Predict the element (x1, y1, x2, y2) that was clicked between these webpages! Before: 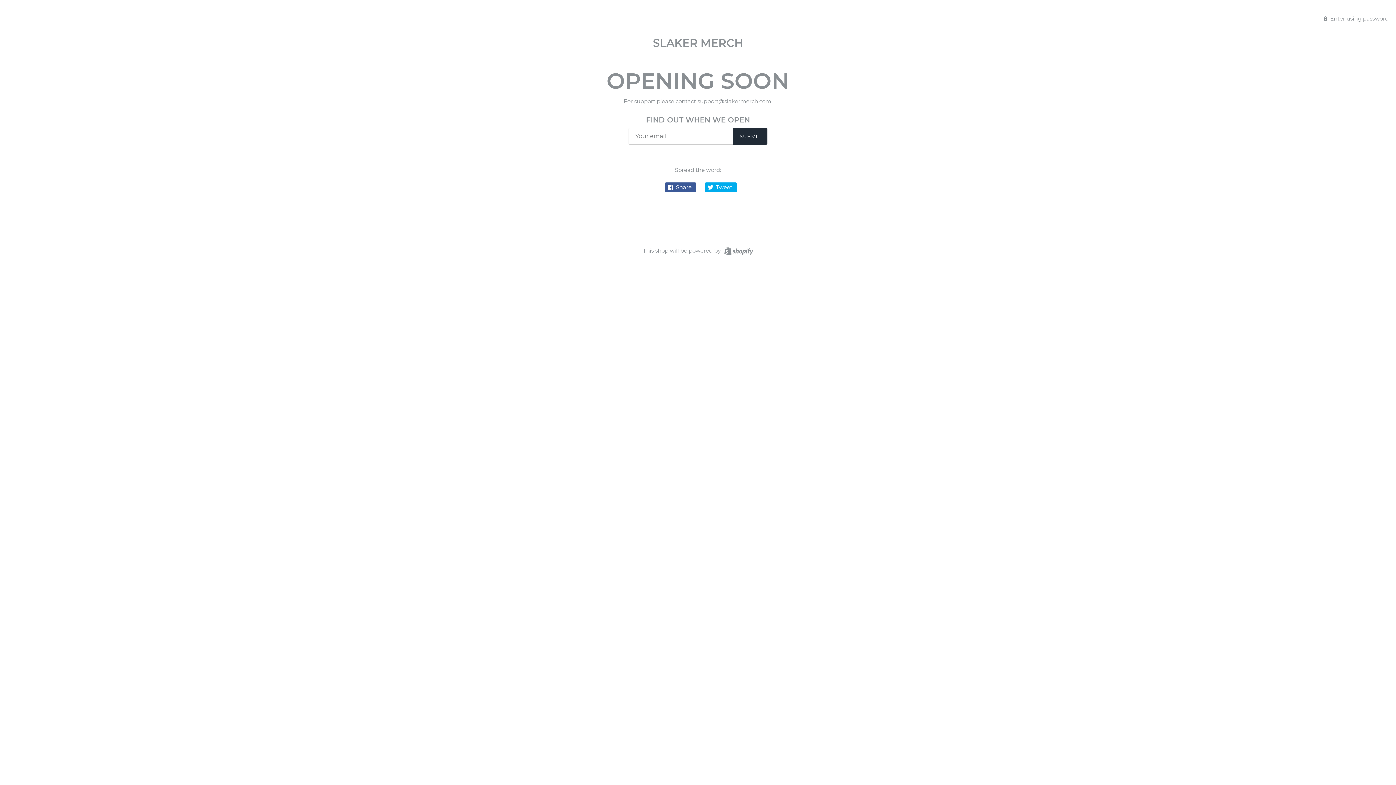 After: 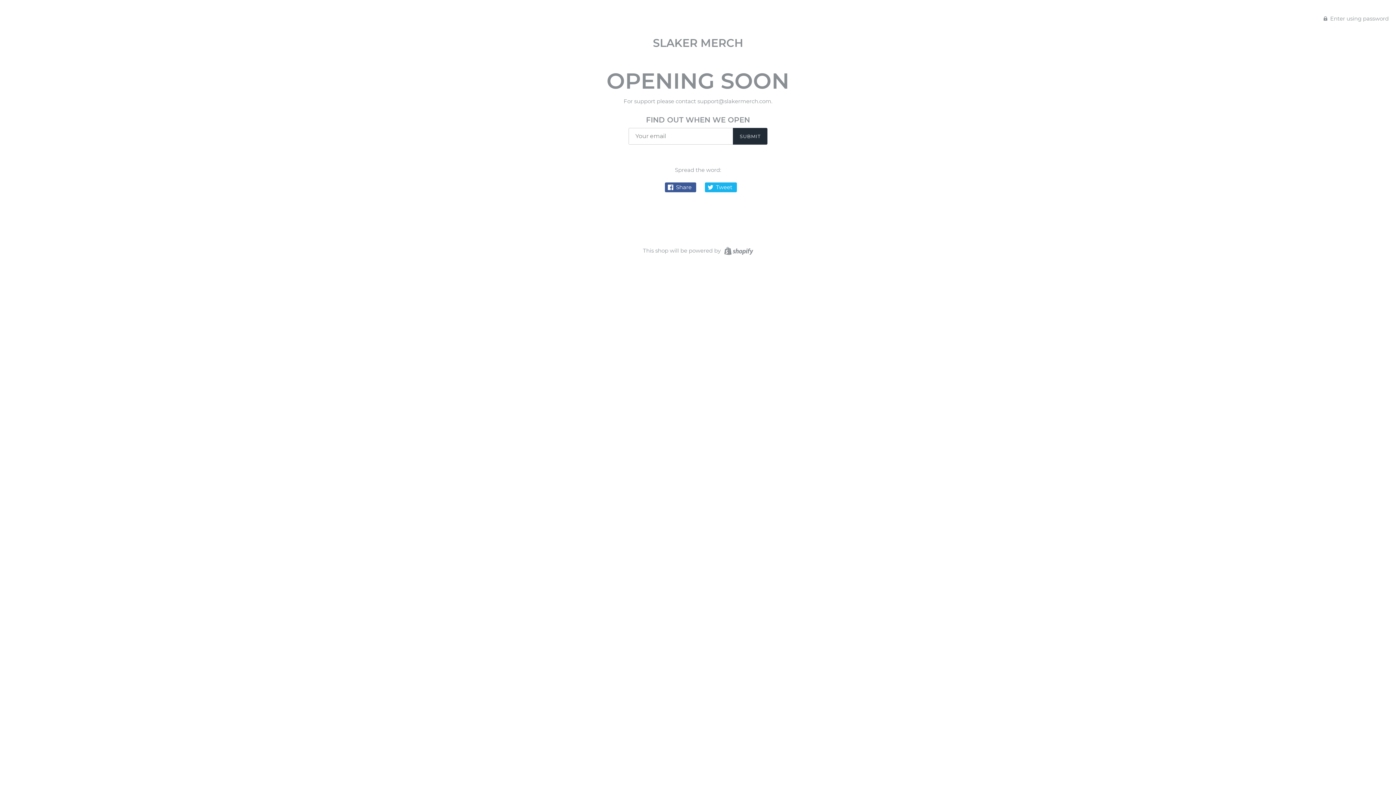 Action: bbox: (704, 182, 736, 192) label:  Tweet